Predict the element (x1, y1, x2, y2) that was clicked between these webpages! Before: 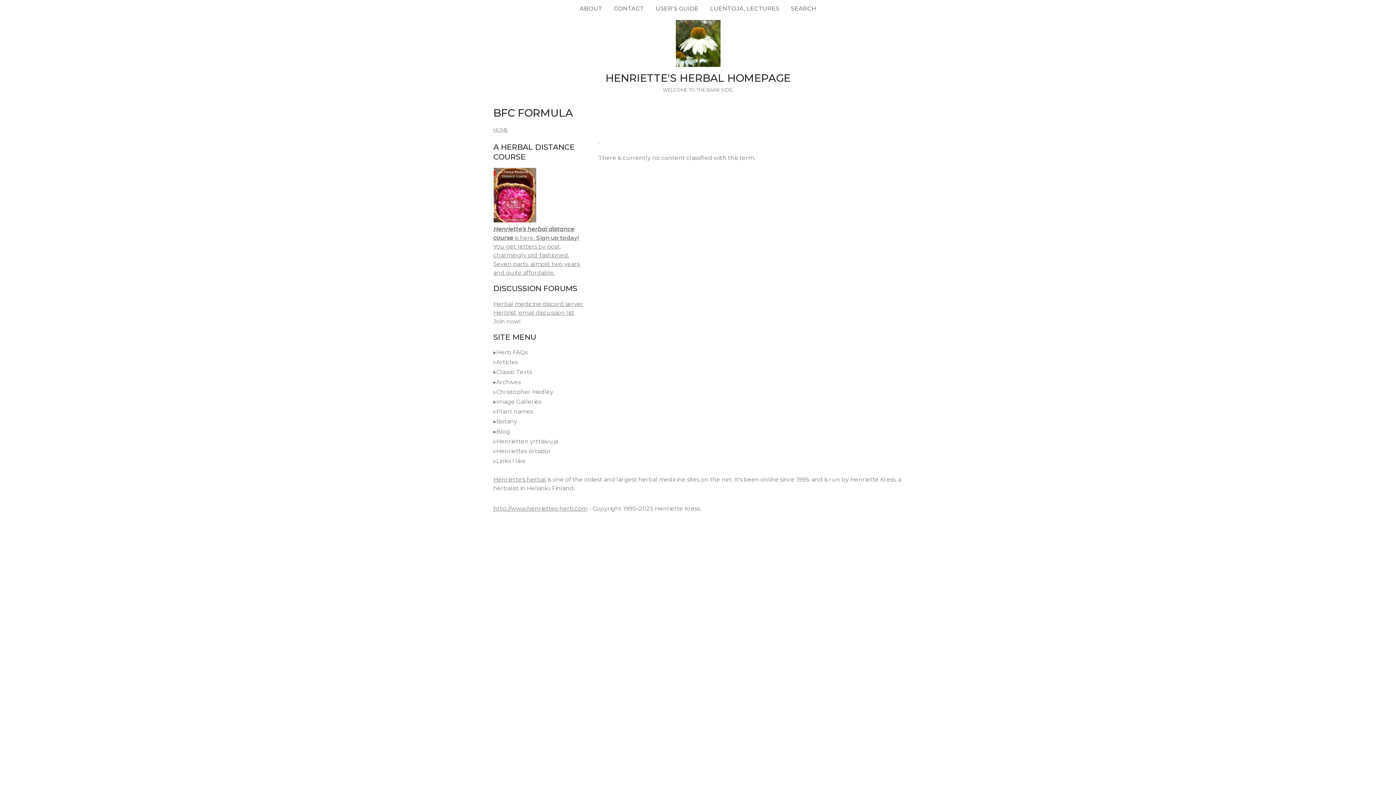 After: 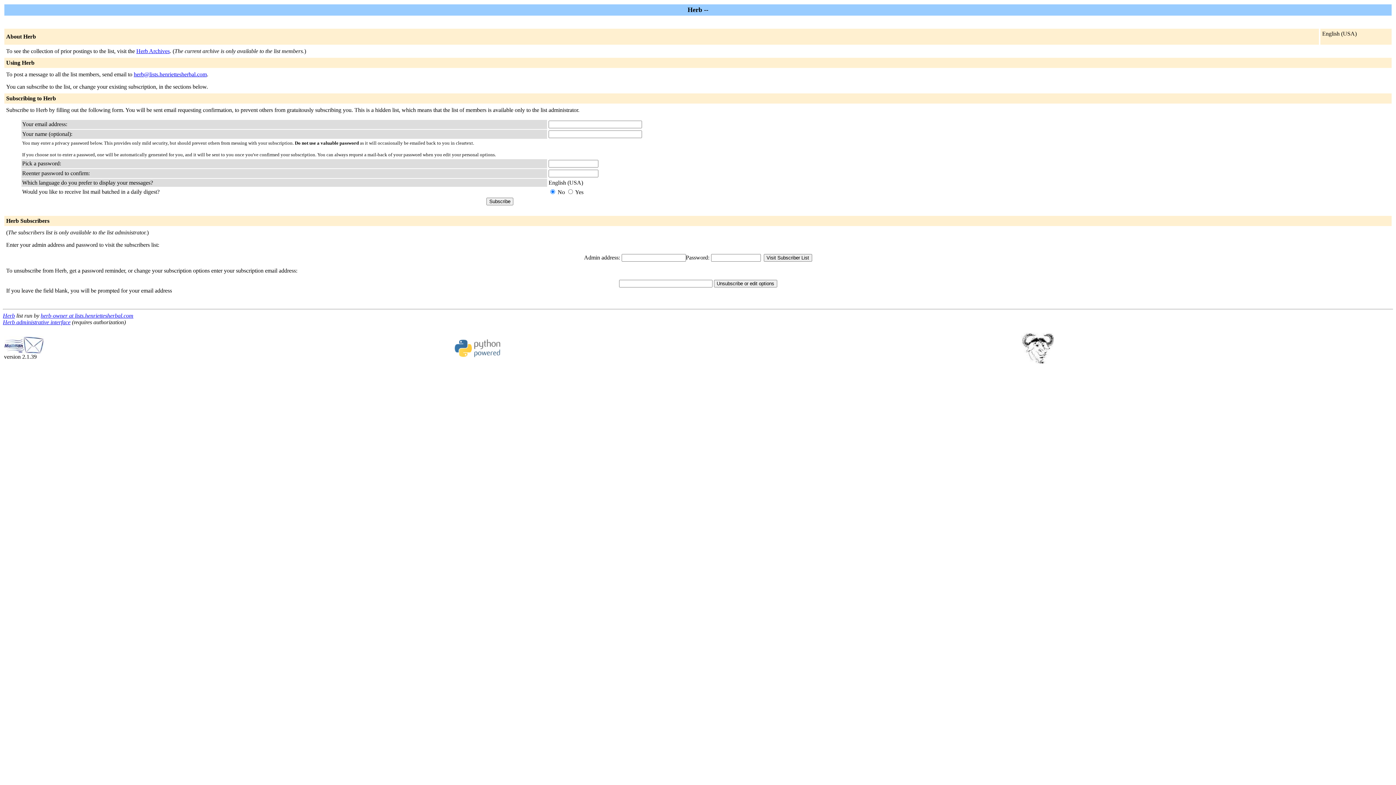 Action: label: Herblist, email discussion list bbox: (493, 309, 574, 316)